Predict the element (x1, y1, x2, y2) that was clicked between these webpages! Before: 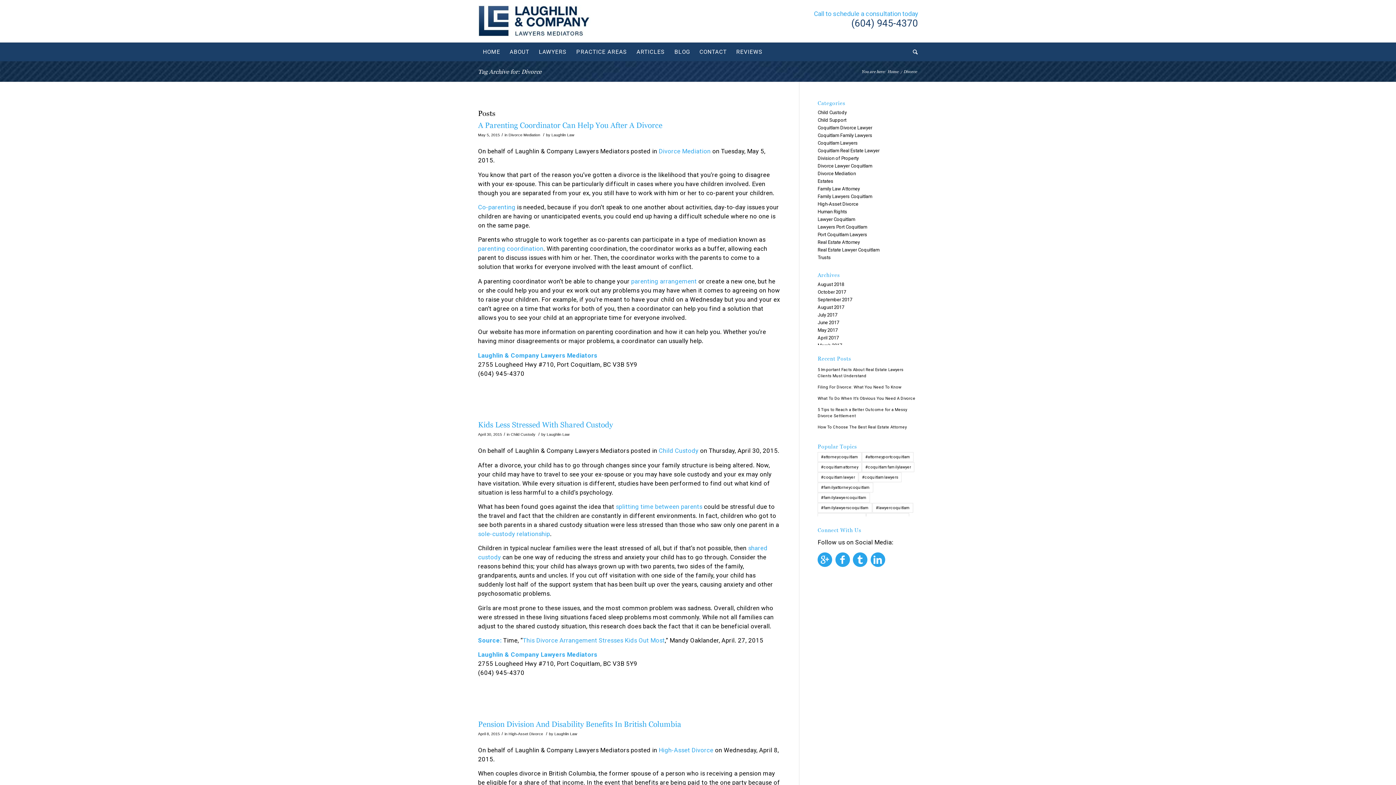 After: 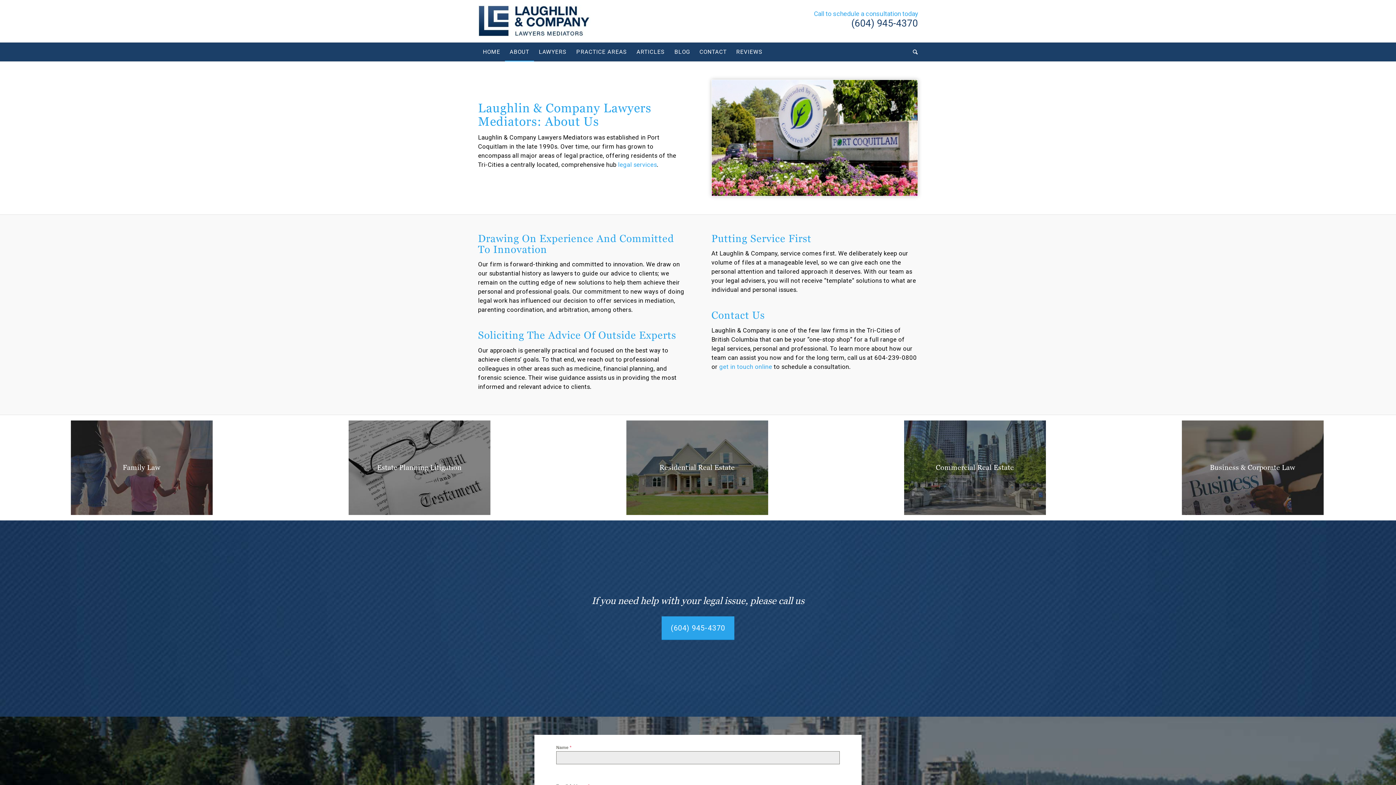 Action: label: ABOUT bbox: (505, 42, 534, 61)